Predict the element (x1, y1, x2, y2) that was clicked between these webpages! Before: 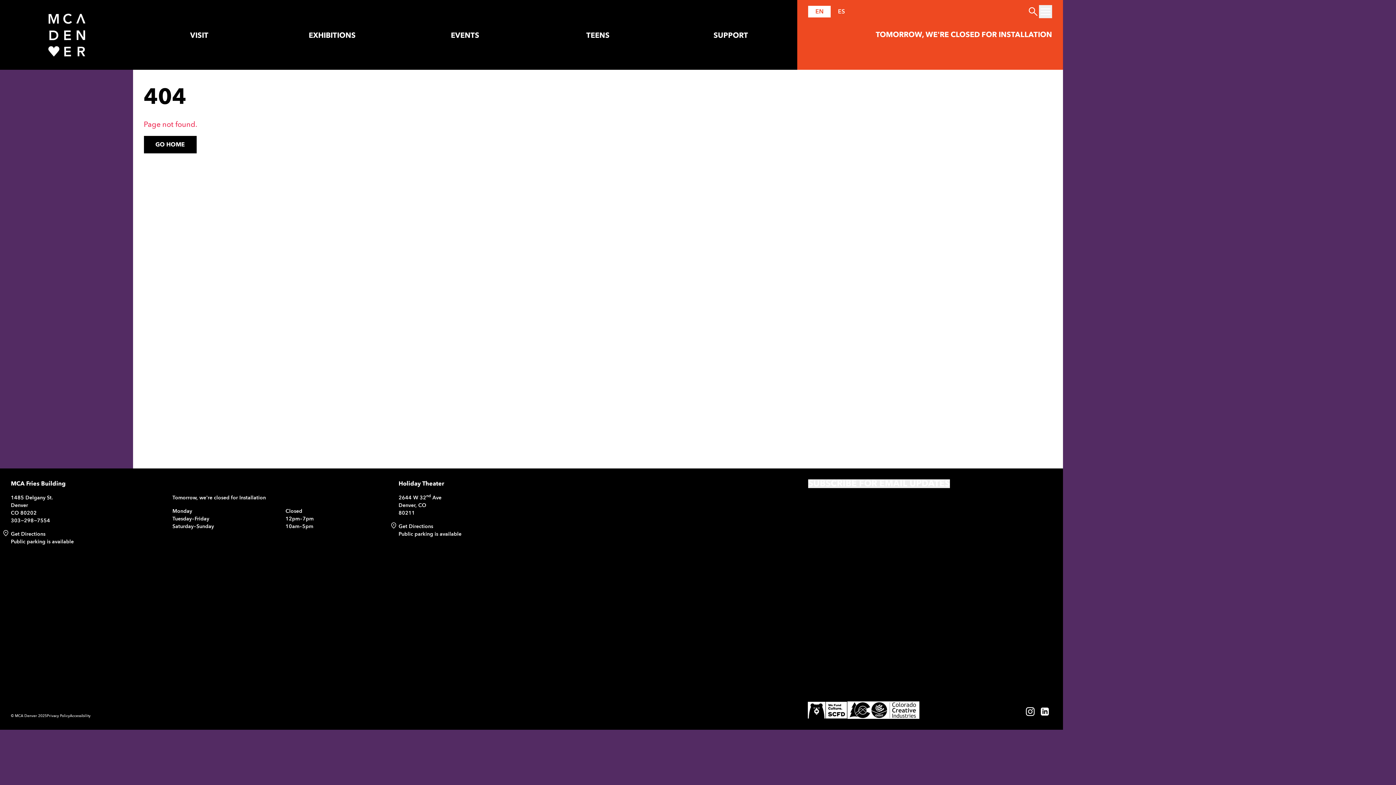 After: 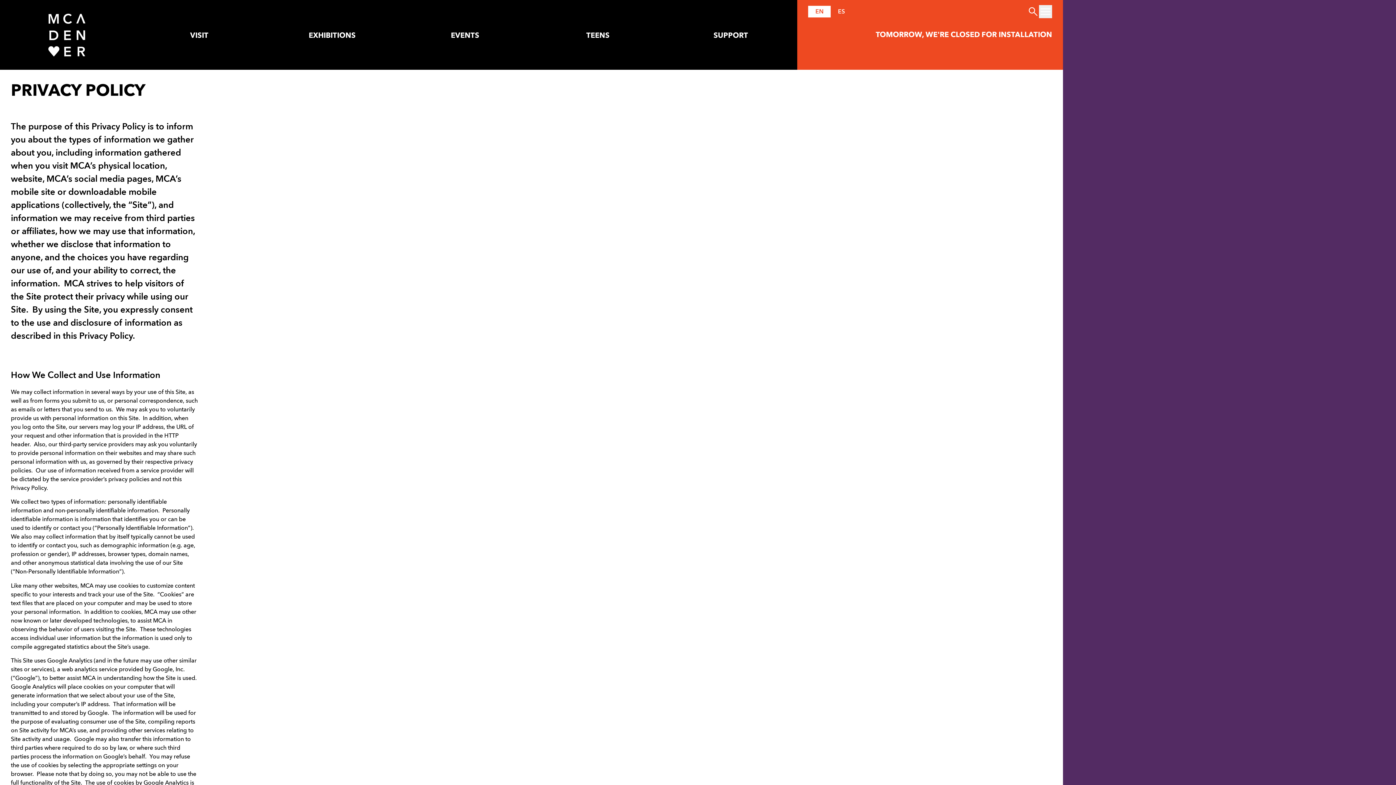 Action: label: Privacy Policy bbox: (46, 713, 69, 719)